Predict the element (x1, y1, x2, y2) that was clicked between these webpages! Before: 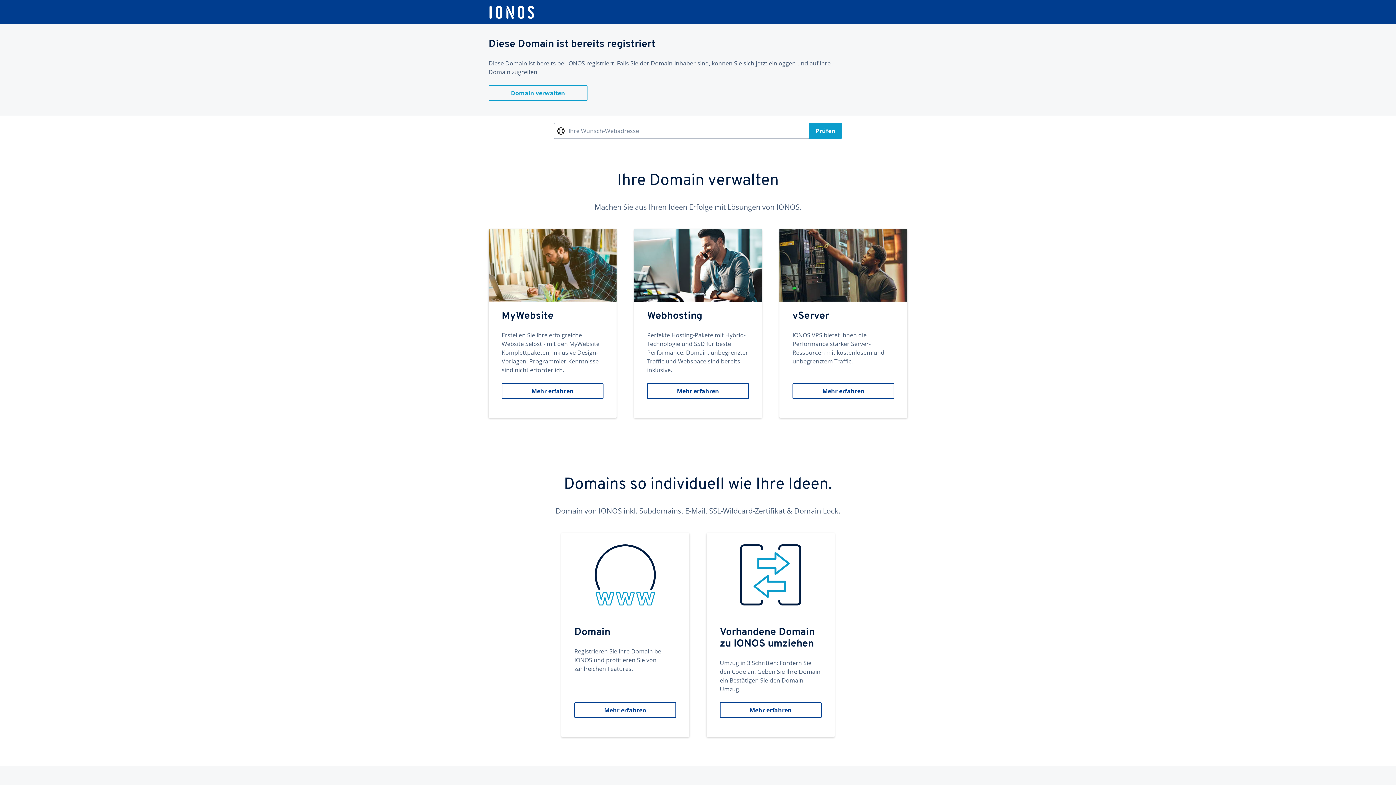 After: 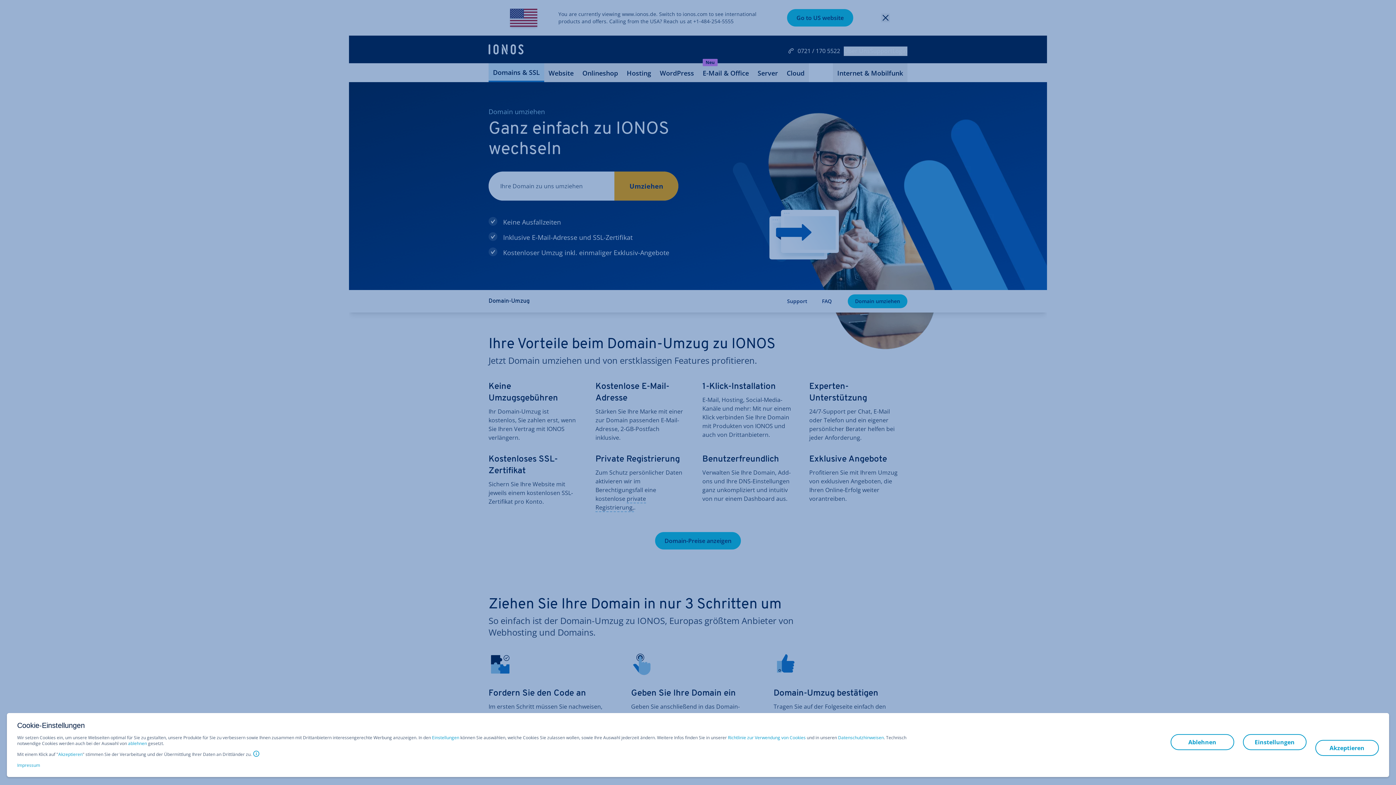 Action: label: Vorhandene Domain zu IONOS umziehen
Umzug in 3 Schritten: Fordern Sie den Code an. Geben Sie Ihre Domain ein Bestätigen Sie den Domain-Umzug.
Mehr erfahren bbox: (706, 533, 834, 737)